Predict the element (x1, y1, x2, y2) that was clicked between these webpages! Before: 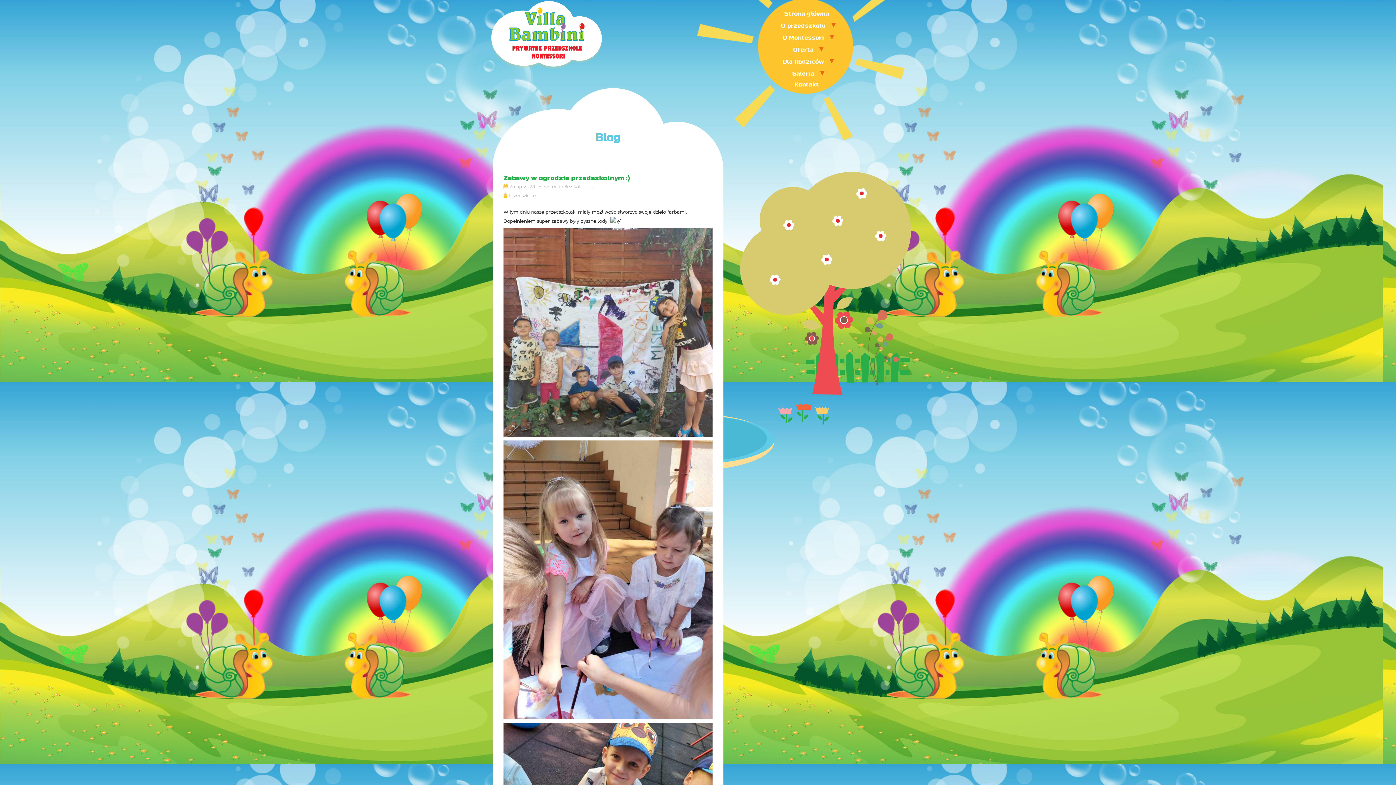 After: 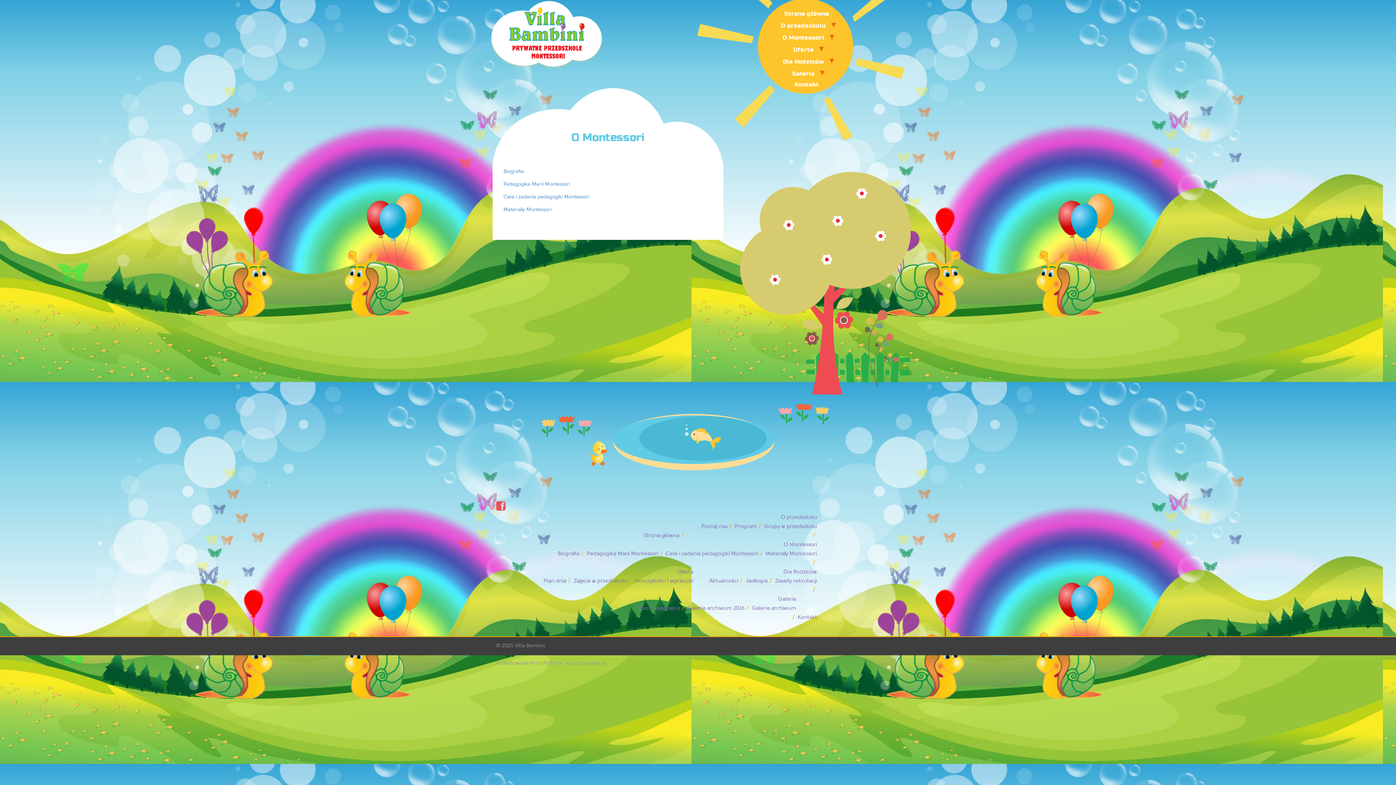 Action: bbox: (779, 33, 828, 42) label: O Montessori